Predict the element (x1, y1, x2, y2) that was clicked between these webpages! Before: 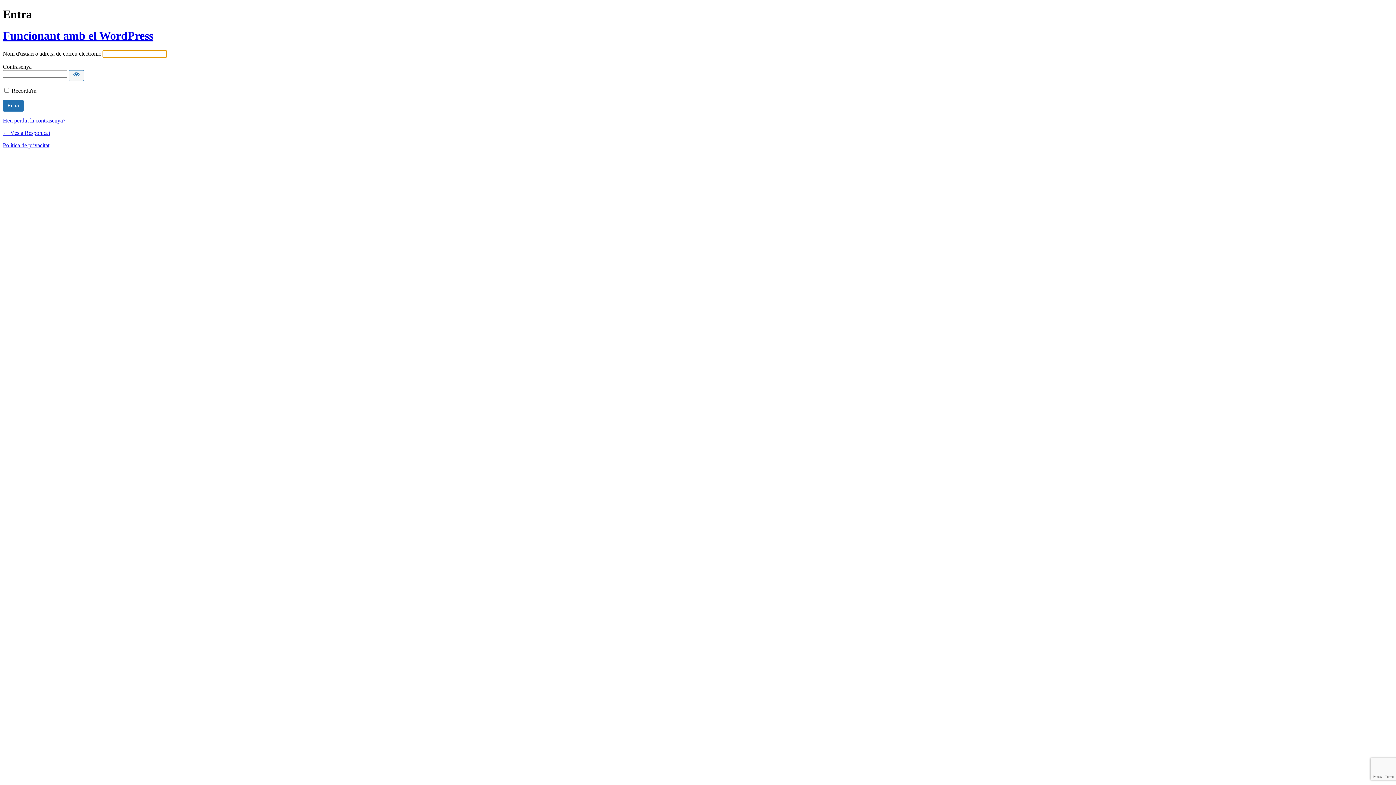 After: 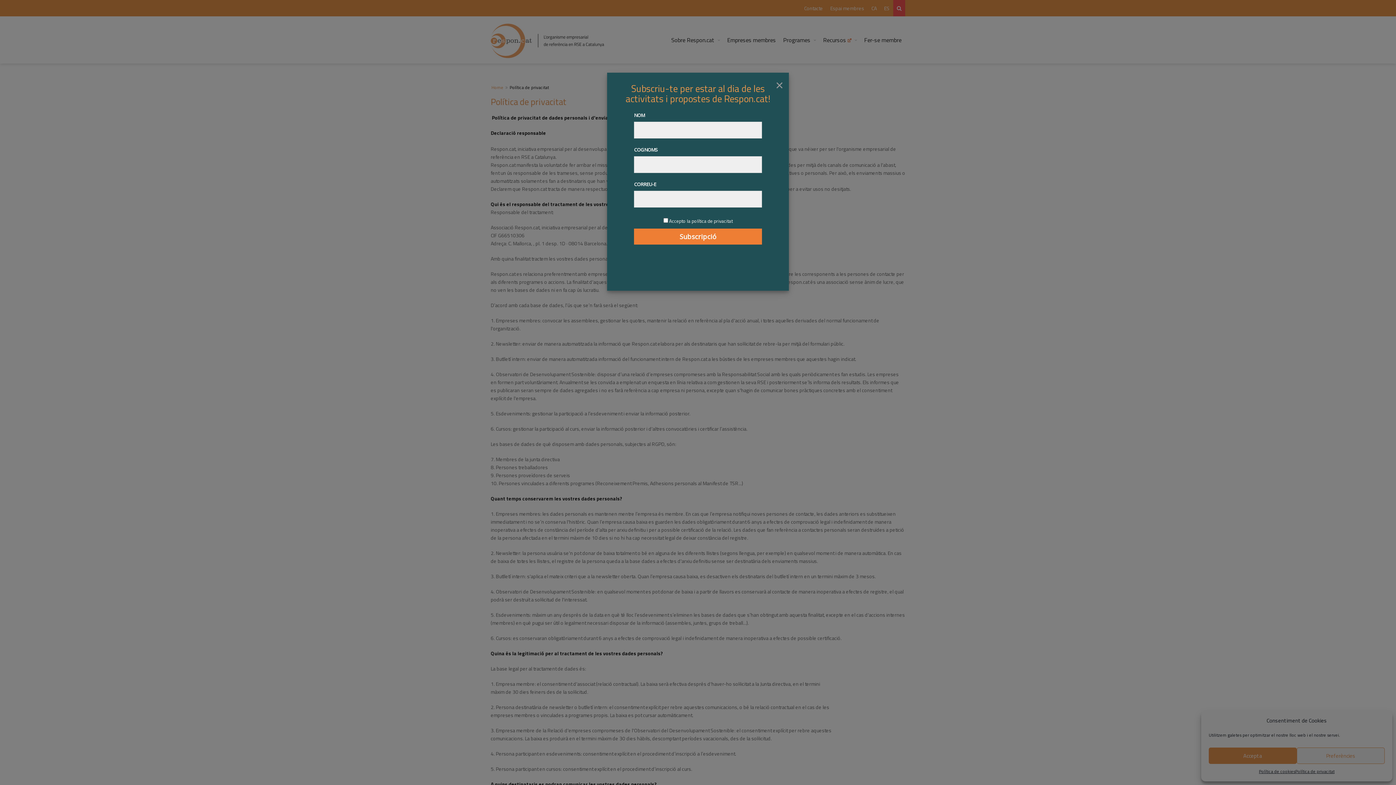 Action: bbox: (2, 142, 49, 148) label: Política de privacitat